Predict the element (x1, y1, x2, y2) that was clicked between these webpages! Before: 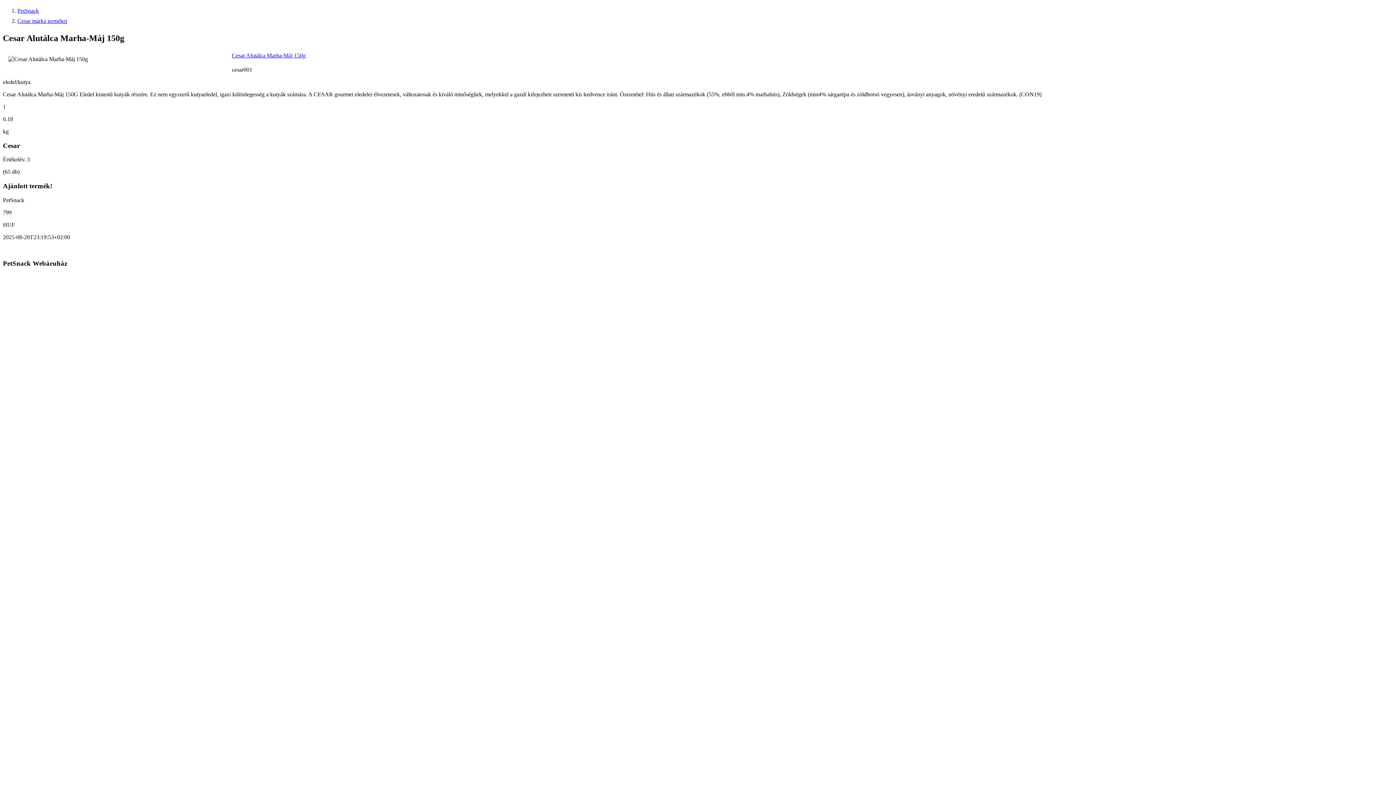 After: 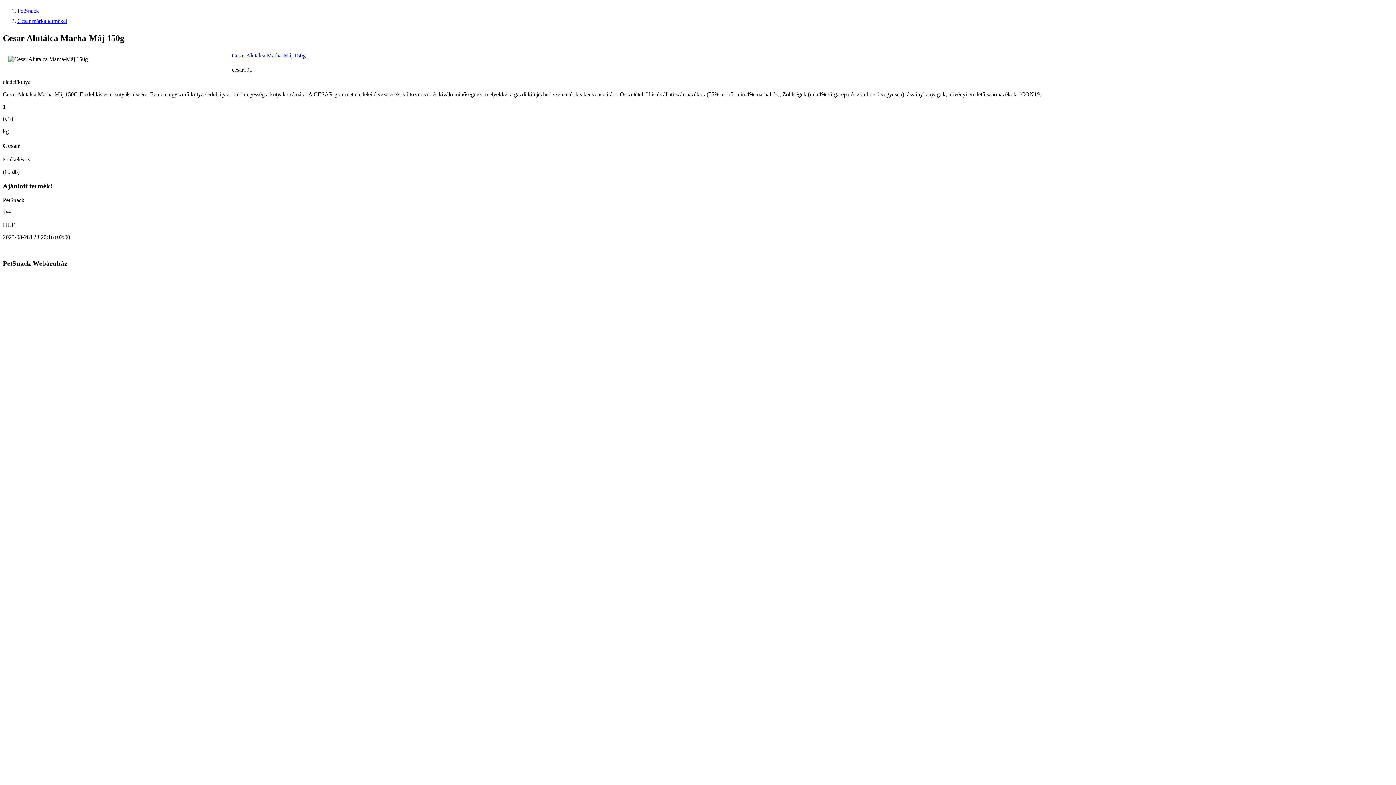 Action: bbox: (17, 17, 67, 24) label: Cesar márka termékei